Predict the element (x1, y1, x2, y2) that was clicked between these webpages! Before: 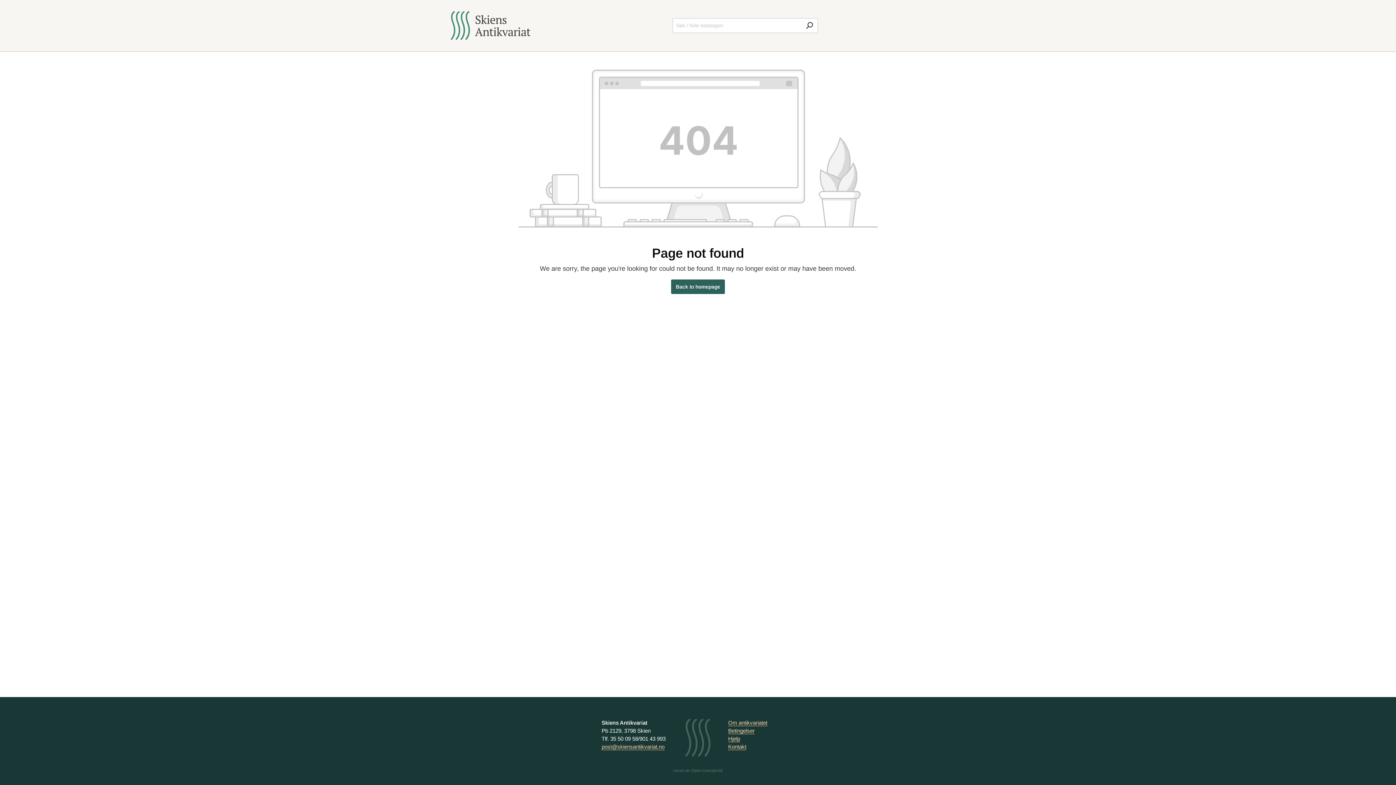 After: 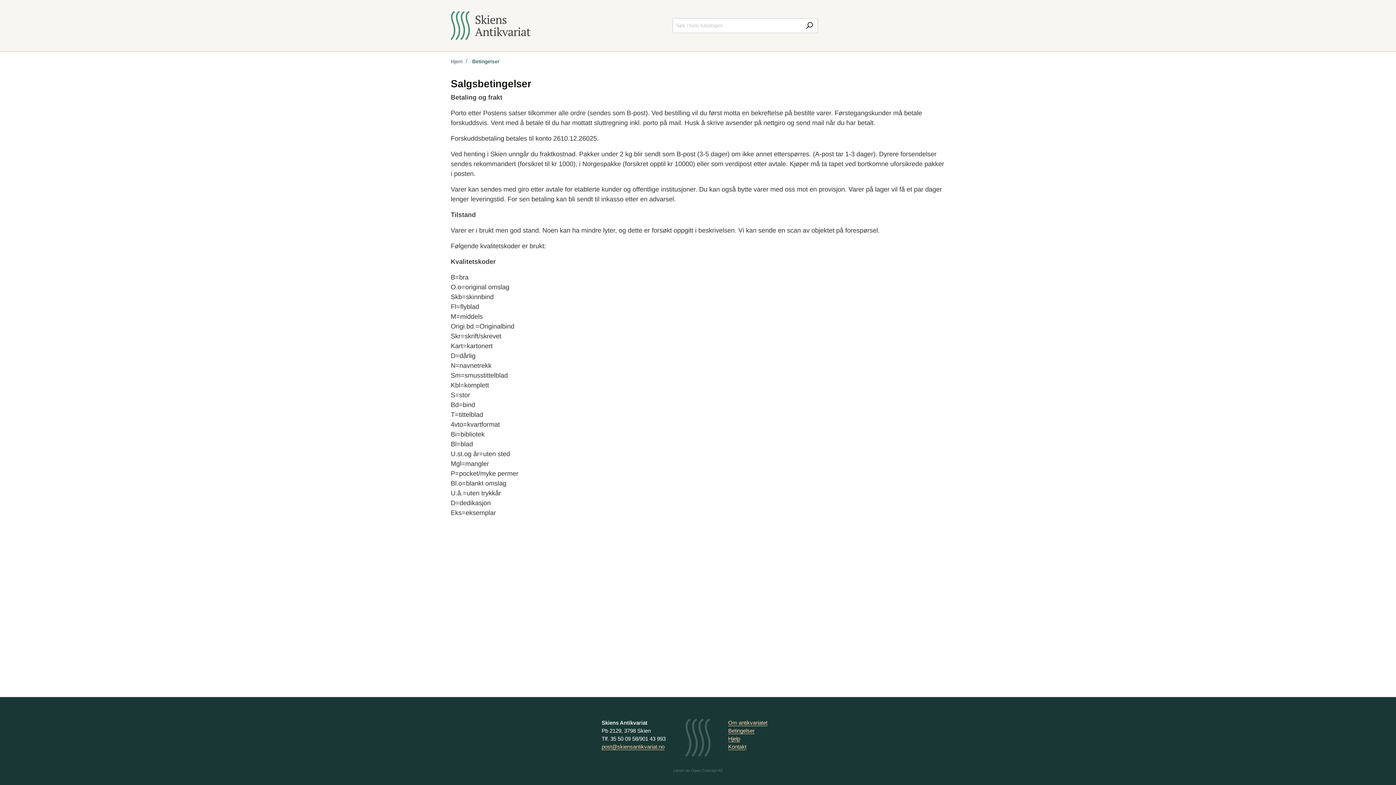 Action: label: Betingelser bbox: (728, 728, 754, 734)